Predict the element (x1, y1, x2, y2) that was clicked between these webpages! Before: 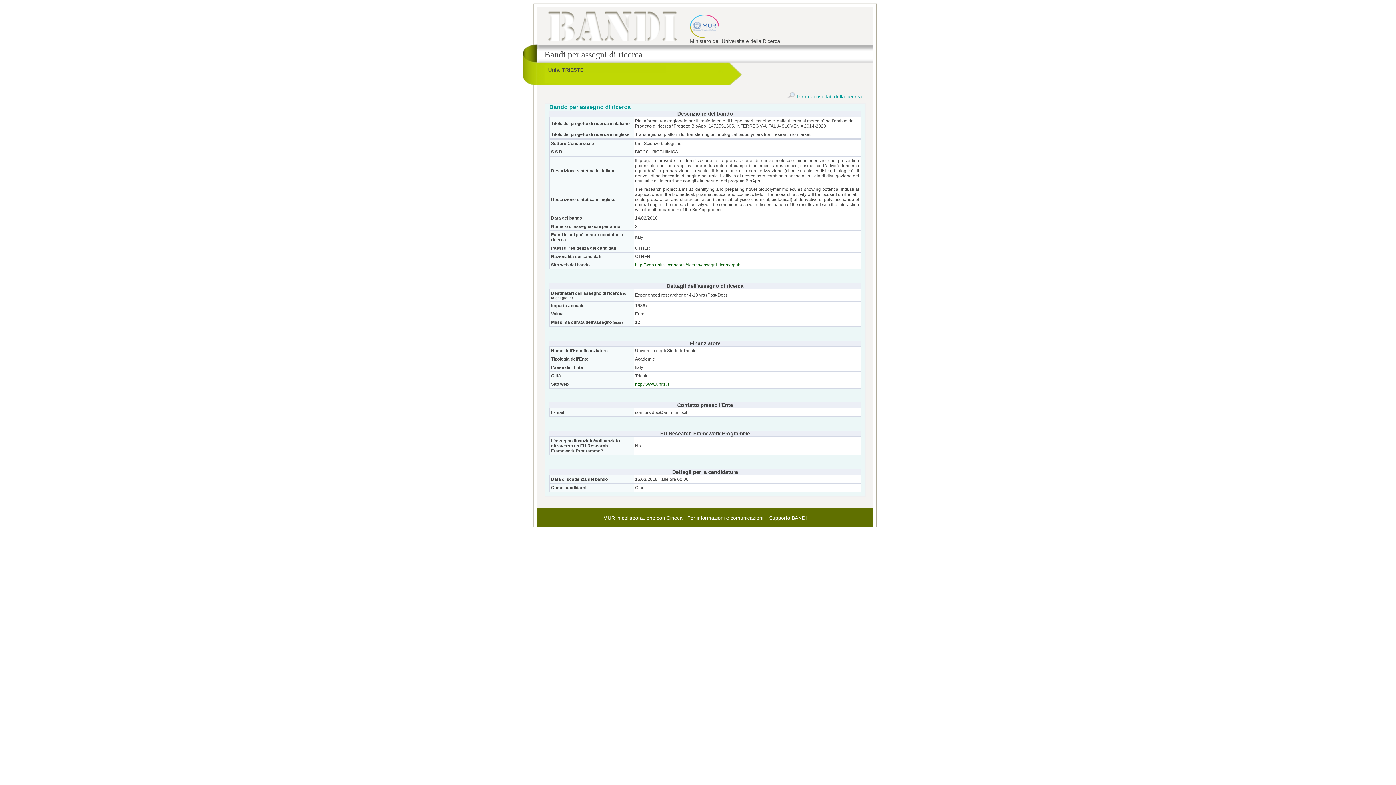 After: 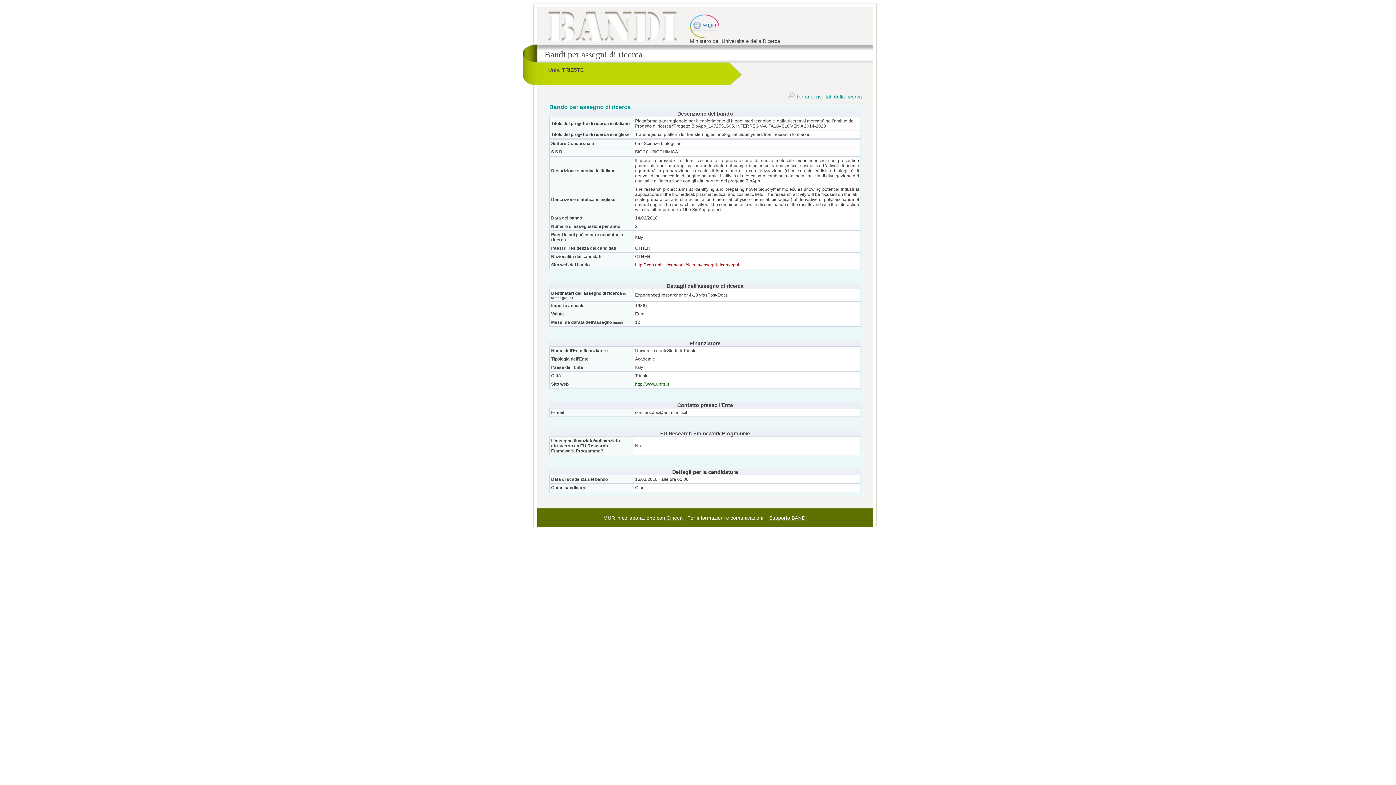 Action: label: http://web.units.it/concorsi/ricerca/assegni-ricerca/pub bbox: (635, 262, 740, 267)